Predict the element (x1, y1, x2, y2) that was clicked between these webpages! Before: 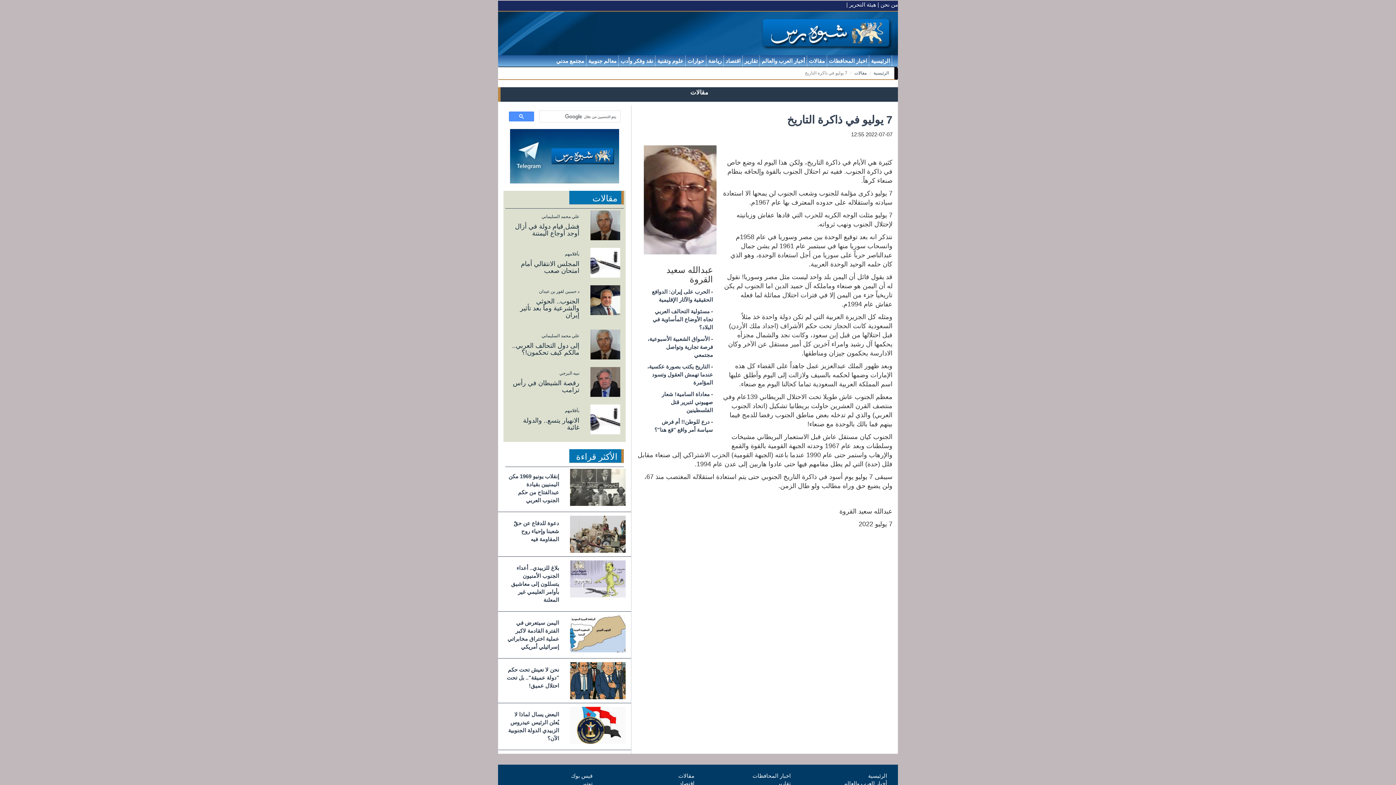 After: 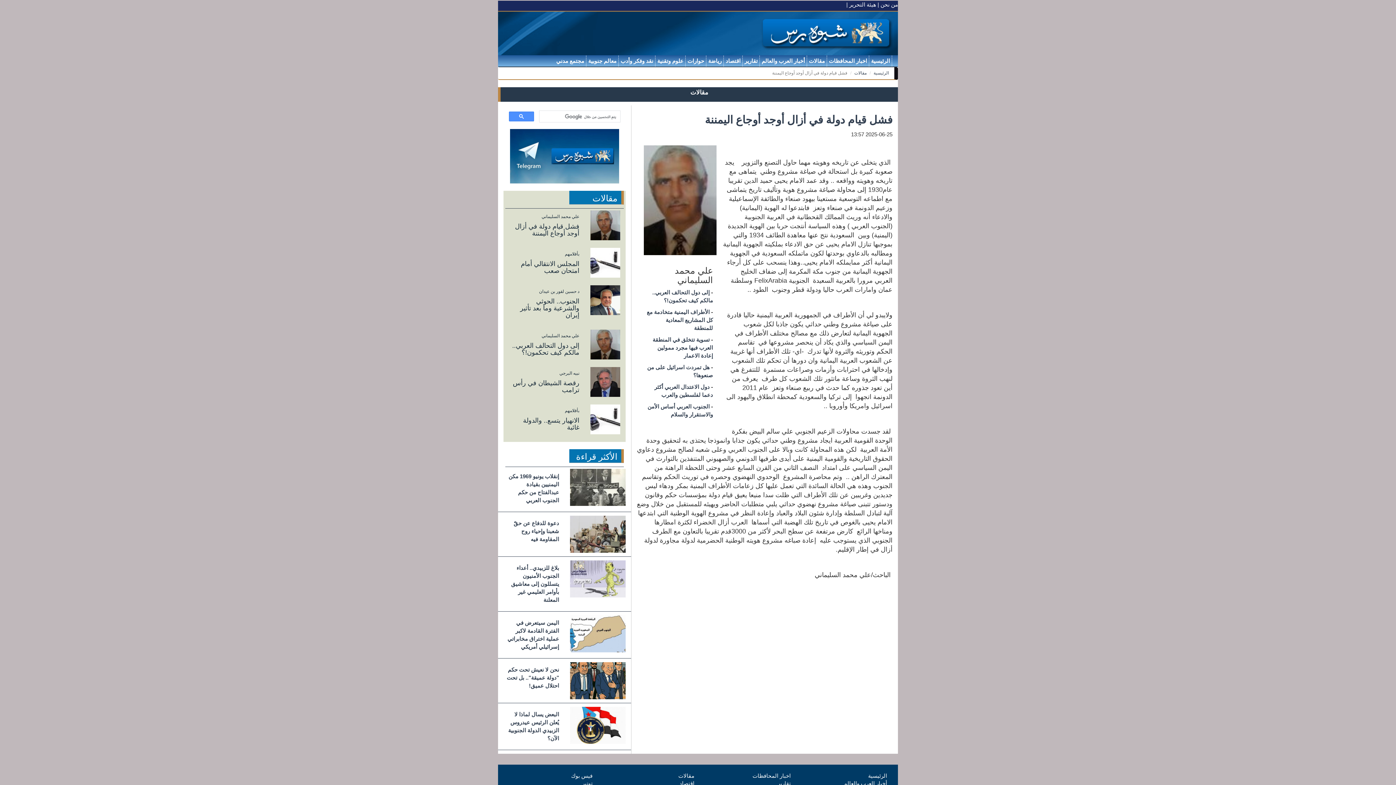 Action: label: فشل قيام دولة في أزال أوجد أوجاع اليمننة bbox: (515, 222, 579, 237)